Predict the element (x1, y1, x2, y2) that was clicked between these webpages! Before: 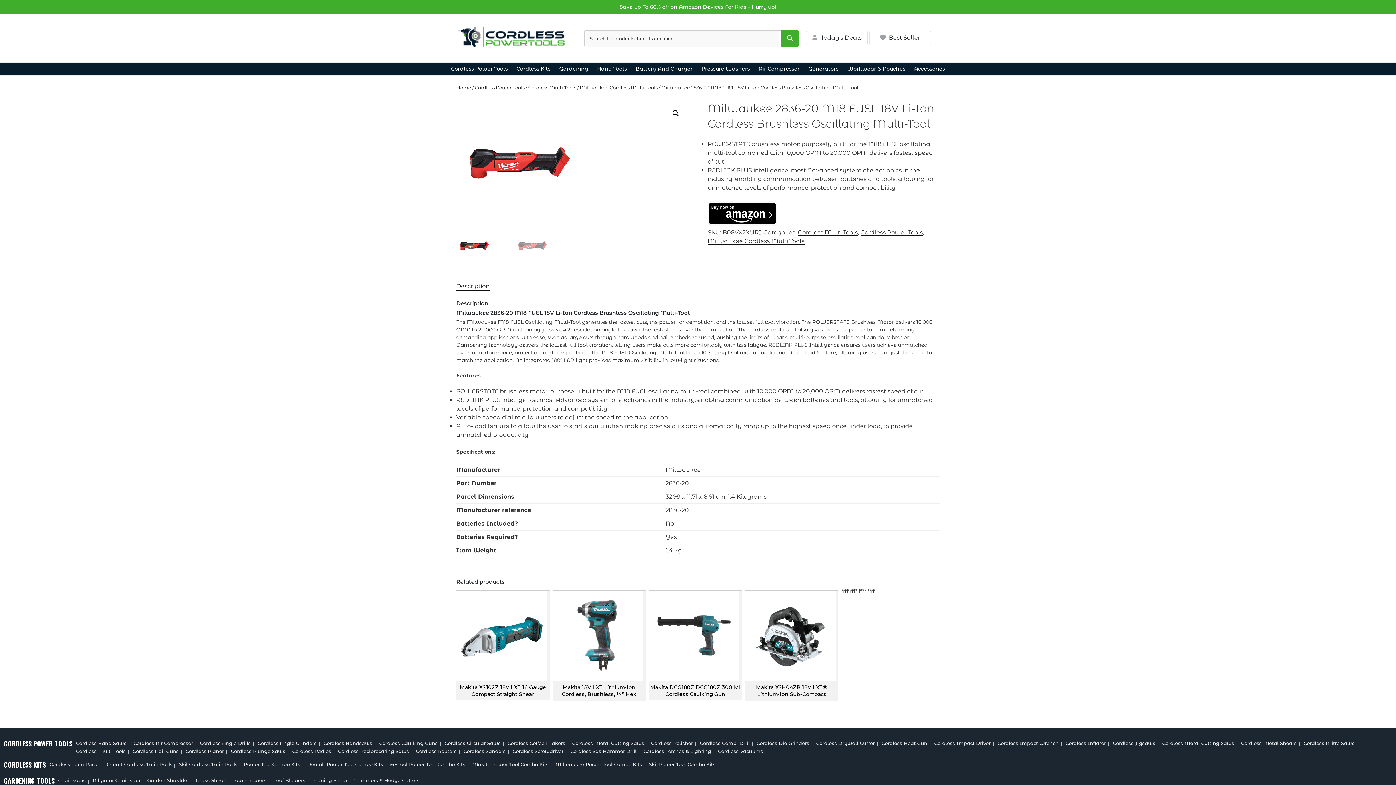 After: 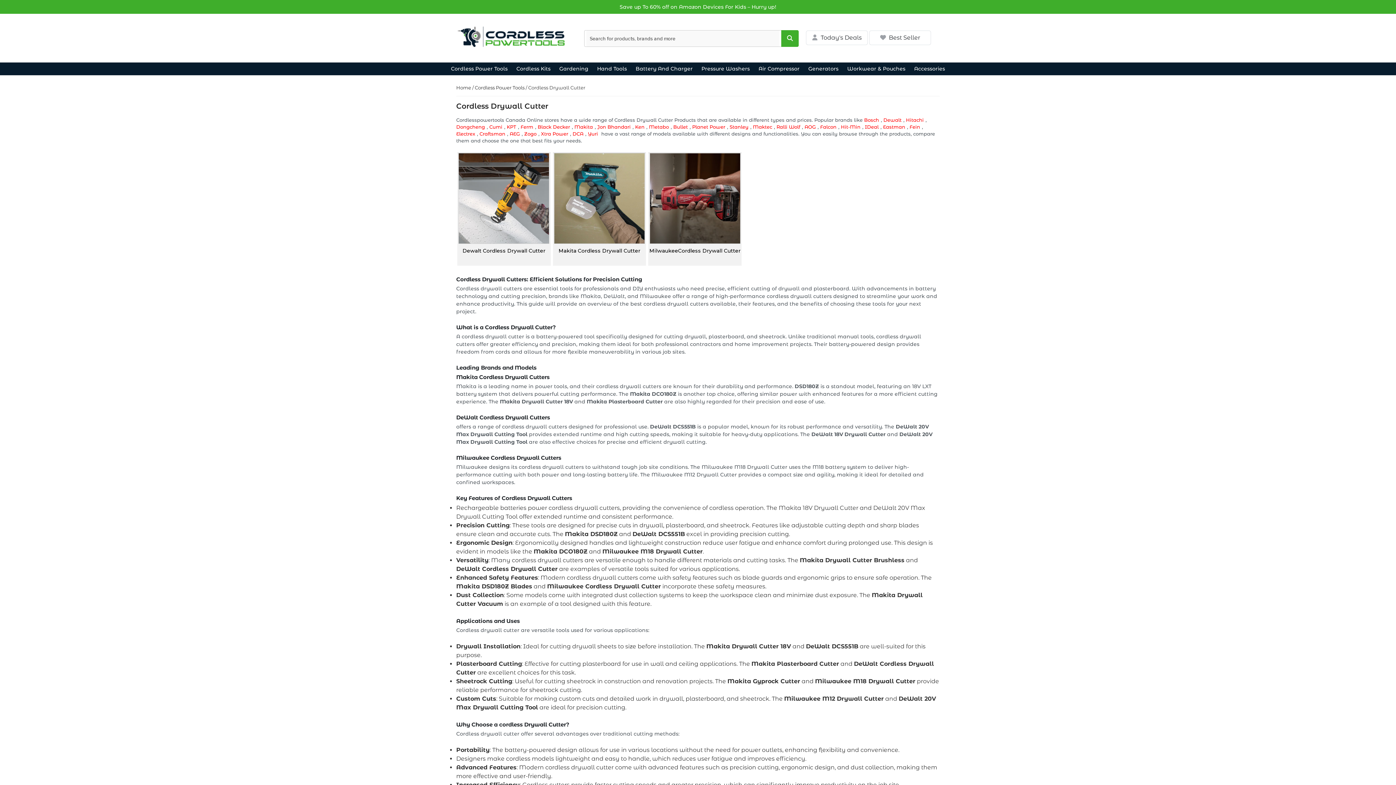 Action: bbox: (812, 740, 876, 746) label: Cordless Drywall Cutter